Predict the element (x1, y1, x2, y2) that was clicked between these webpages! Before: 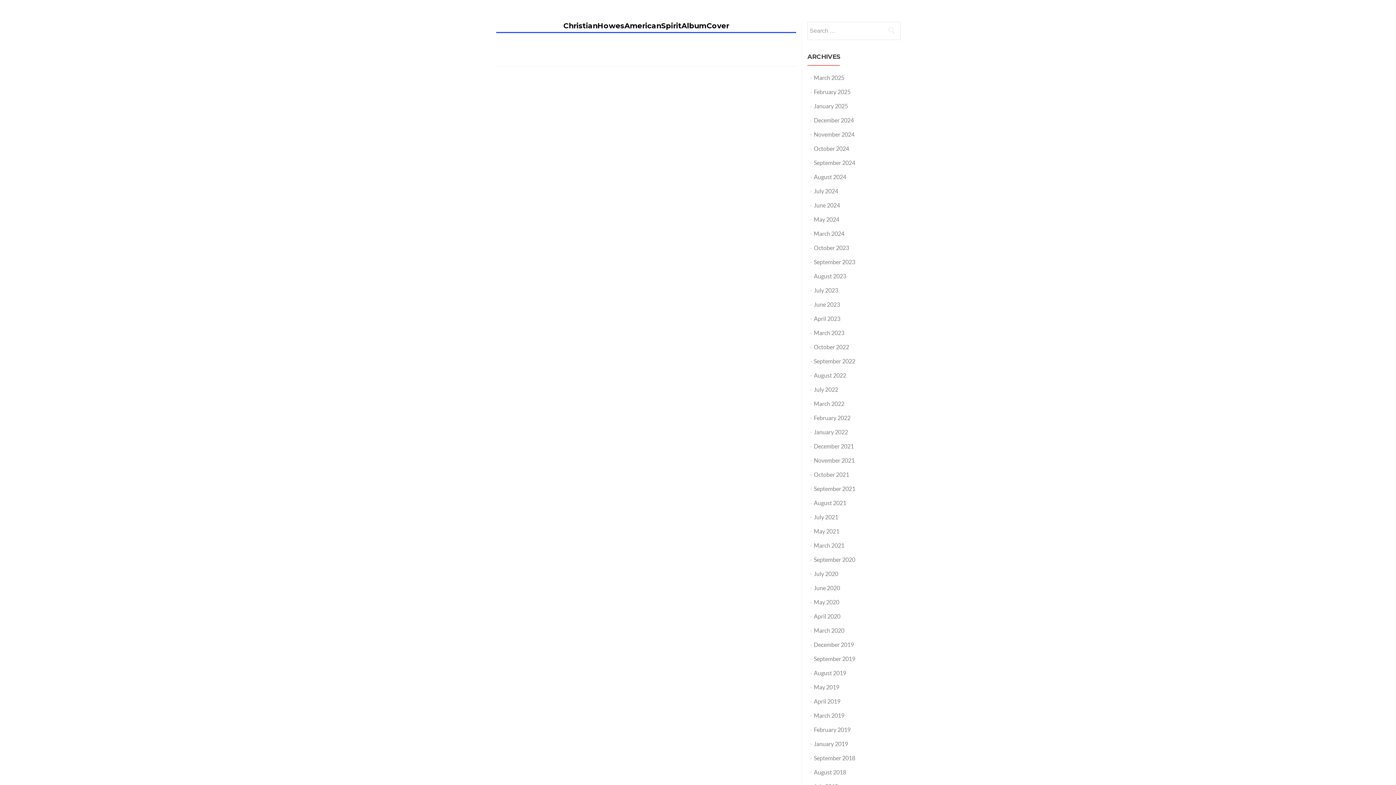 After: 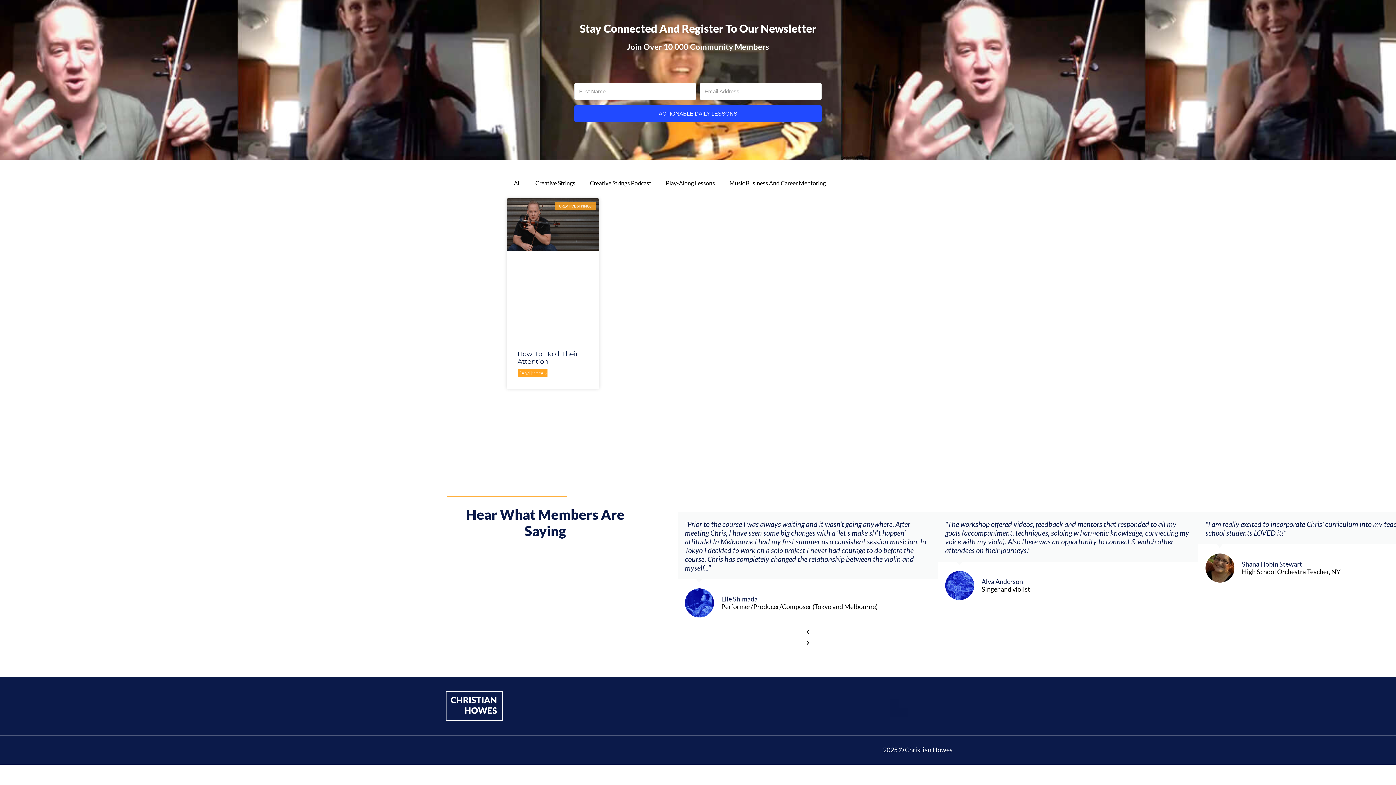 Action: bbox: (814, 343, 849, 350) label: October 2022